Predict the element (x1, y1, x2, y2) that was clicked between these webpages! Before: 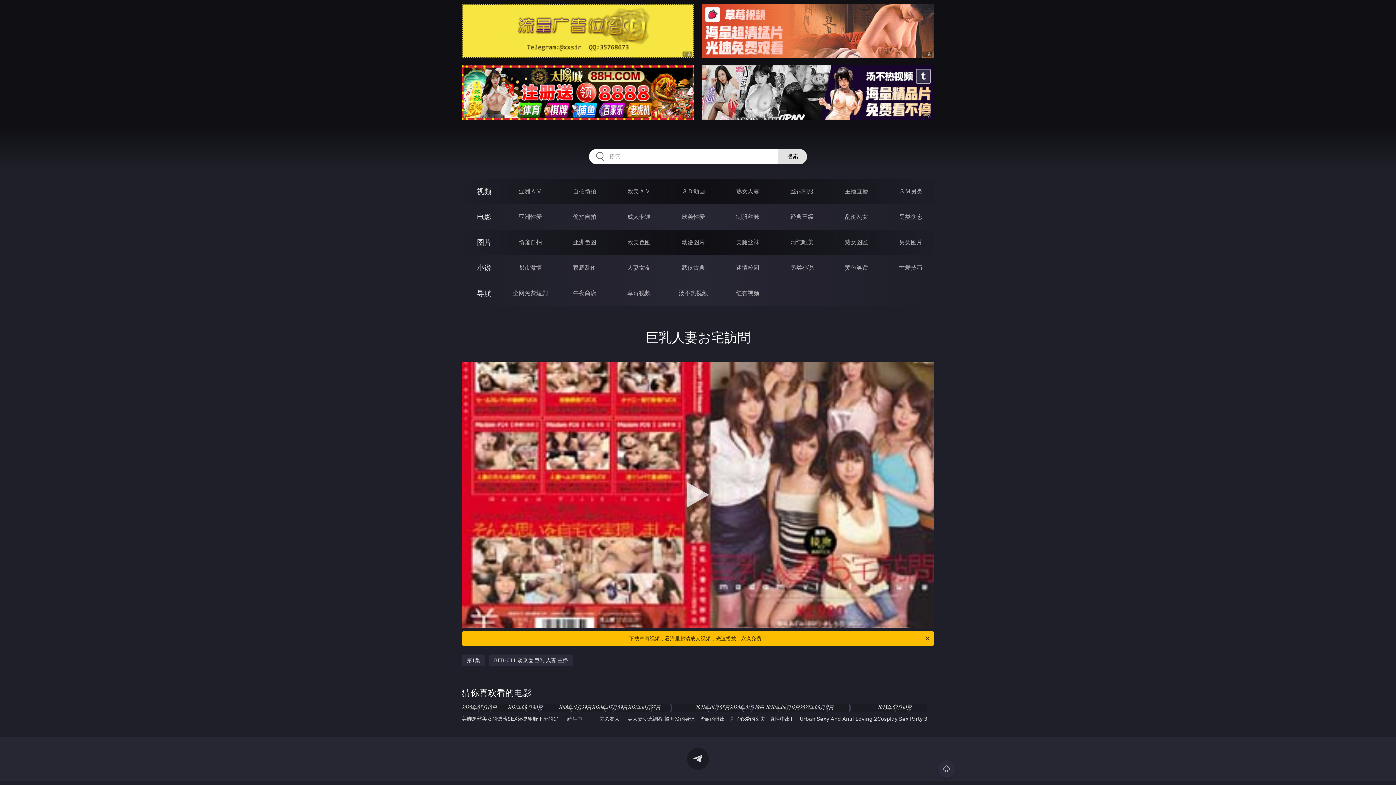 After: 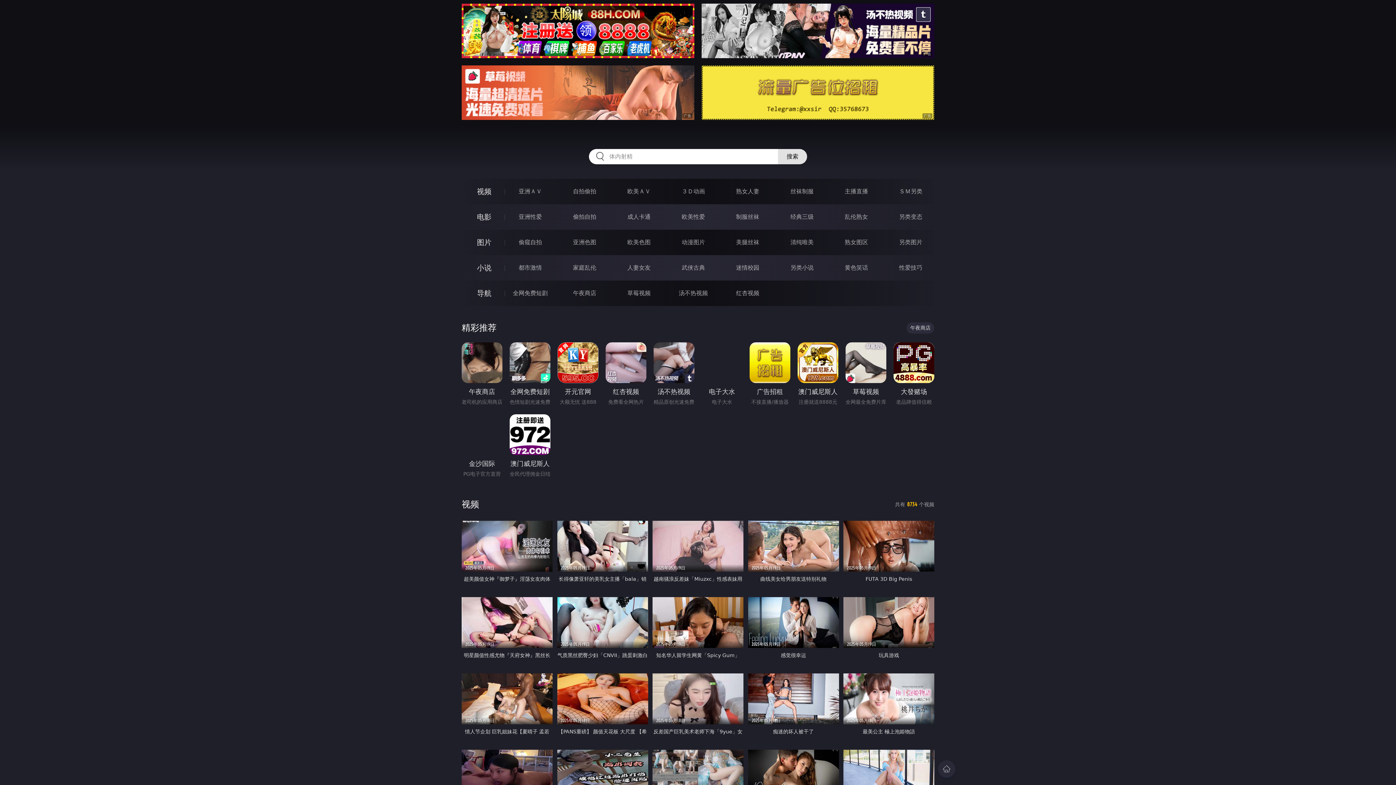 Action: bbox: (477, 187, 491, 196) label: 视频